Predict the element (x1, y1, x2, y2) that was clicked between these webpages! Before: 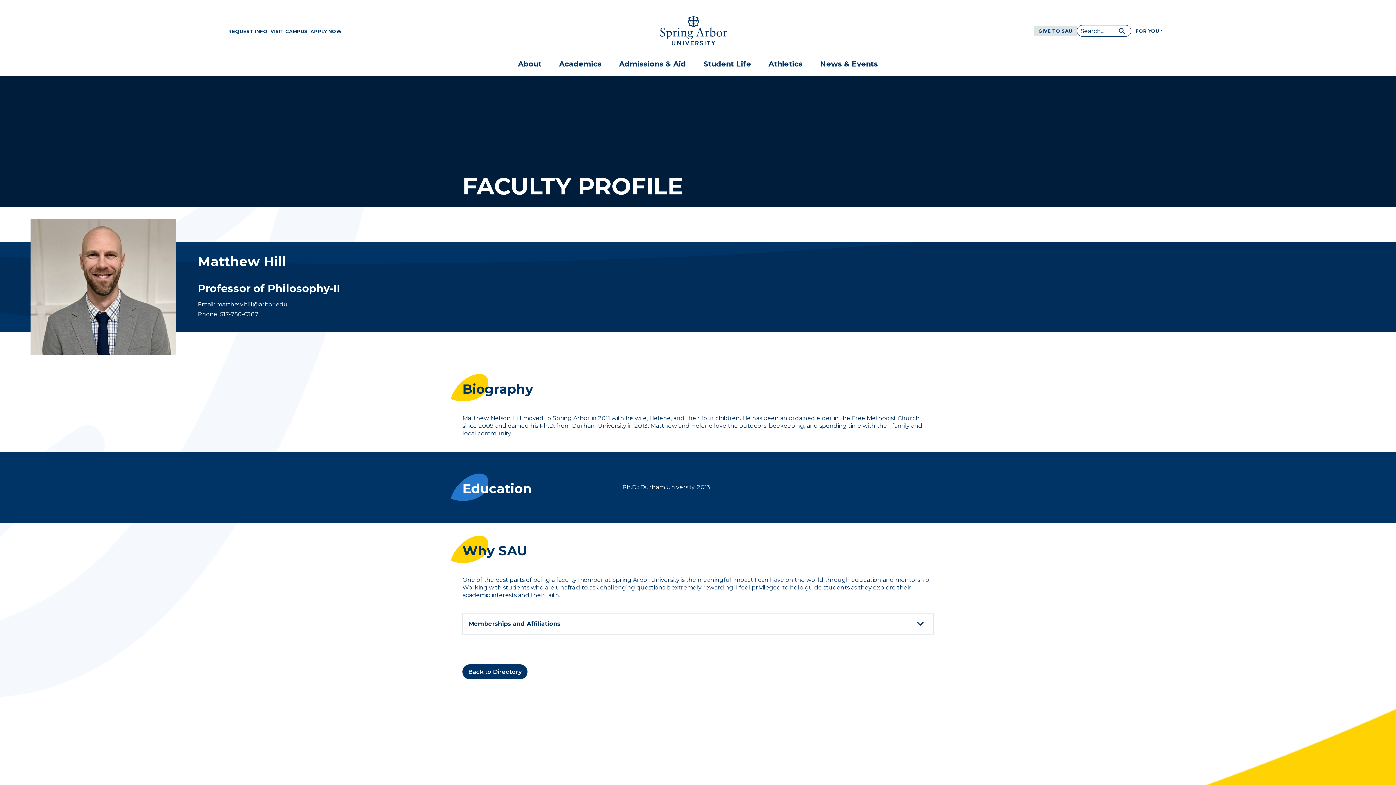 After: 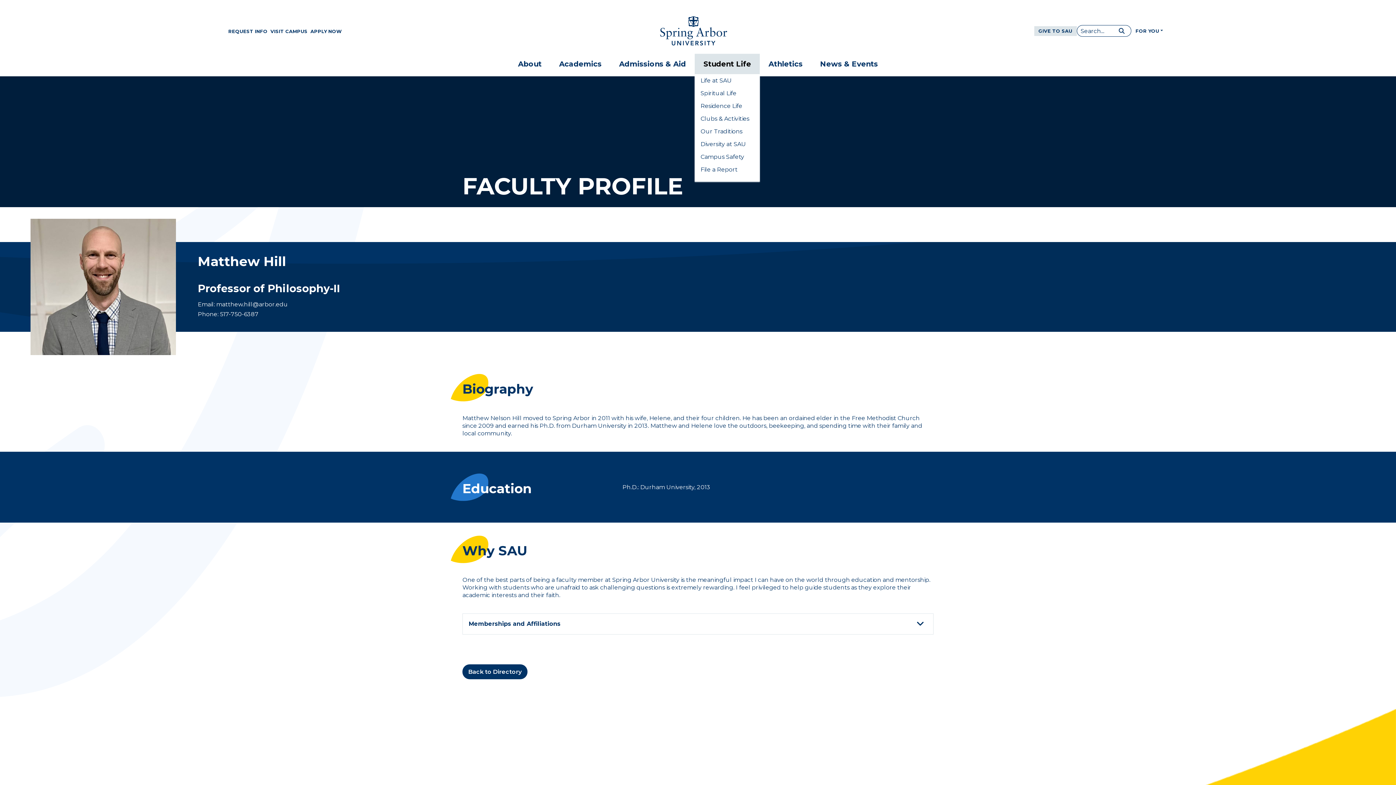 Action: label: Student Life bbox: (694, 53, 760, 74)